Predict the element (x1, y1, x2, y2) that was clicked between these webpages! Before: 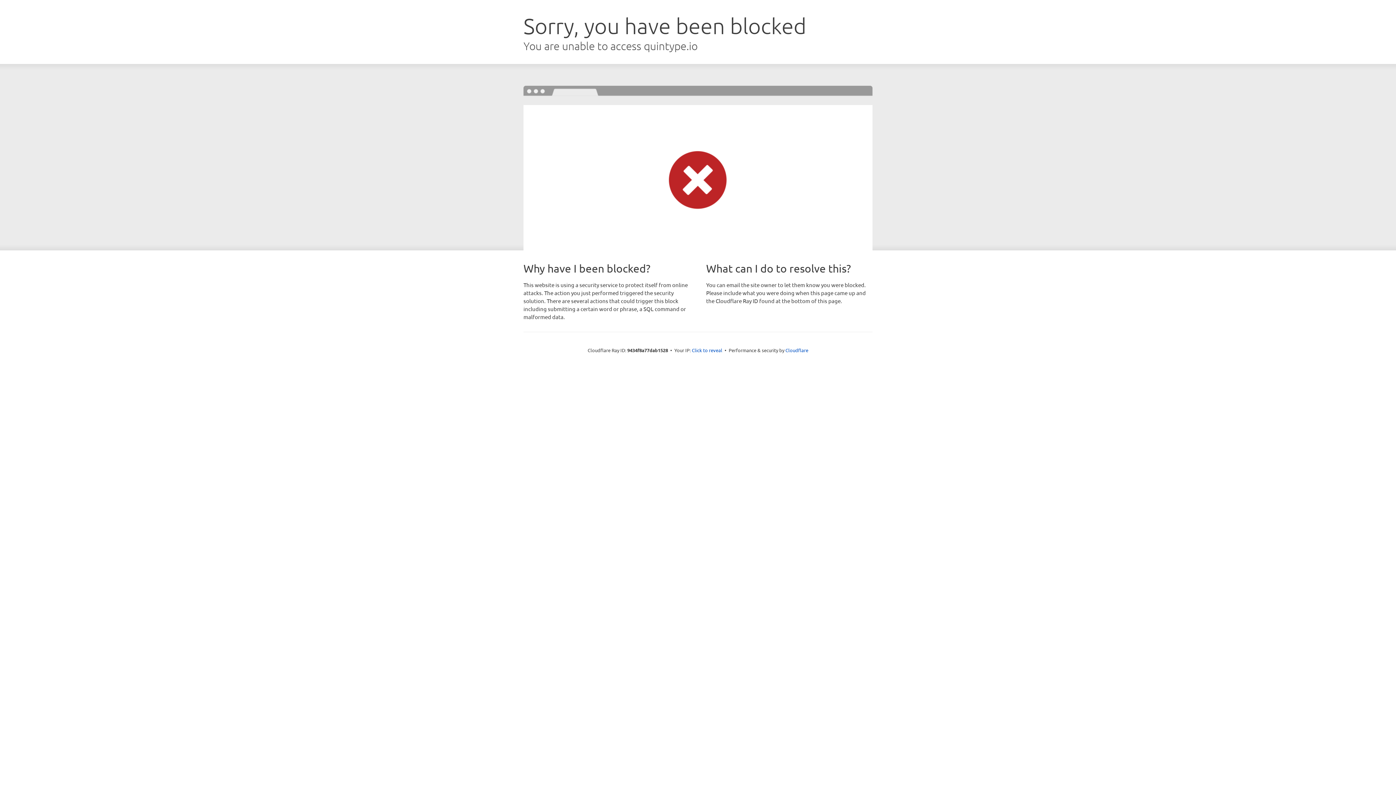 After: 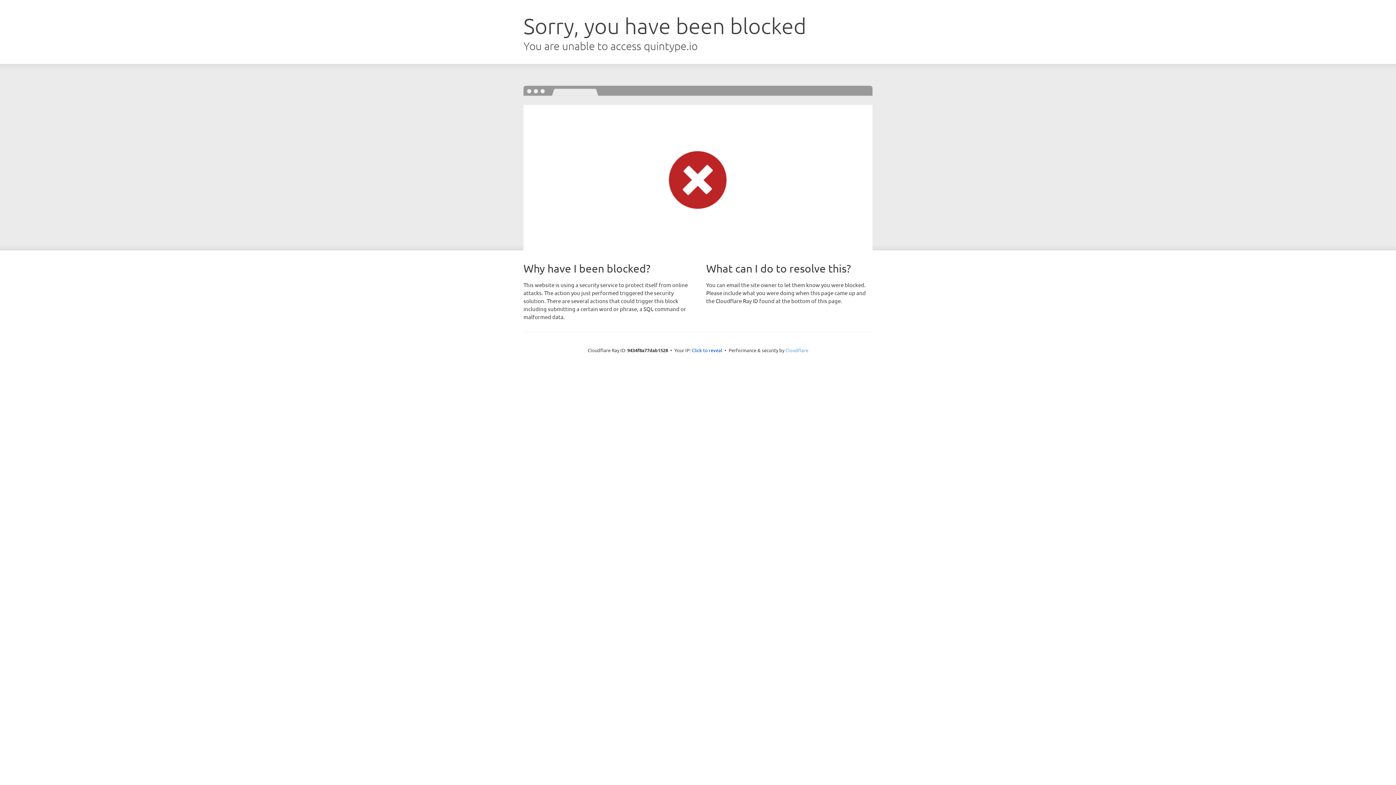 Action: label: Cloudflare bbox: (785, 347, 808, 353)